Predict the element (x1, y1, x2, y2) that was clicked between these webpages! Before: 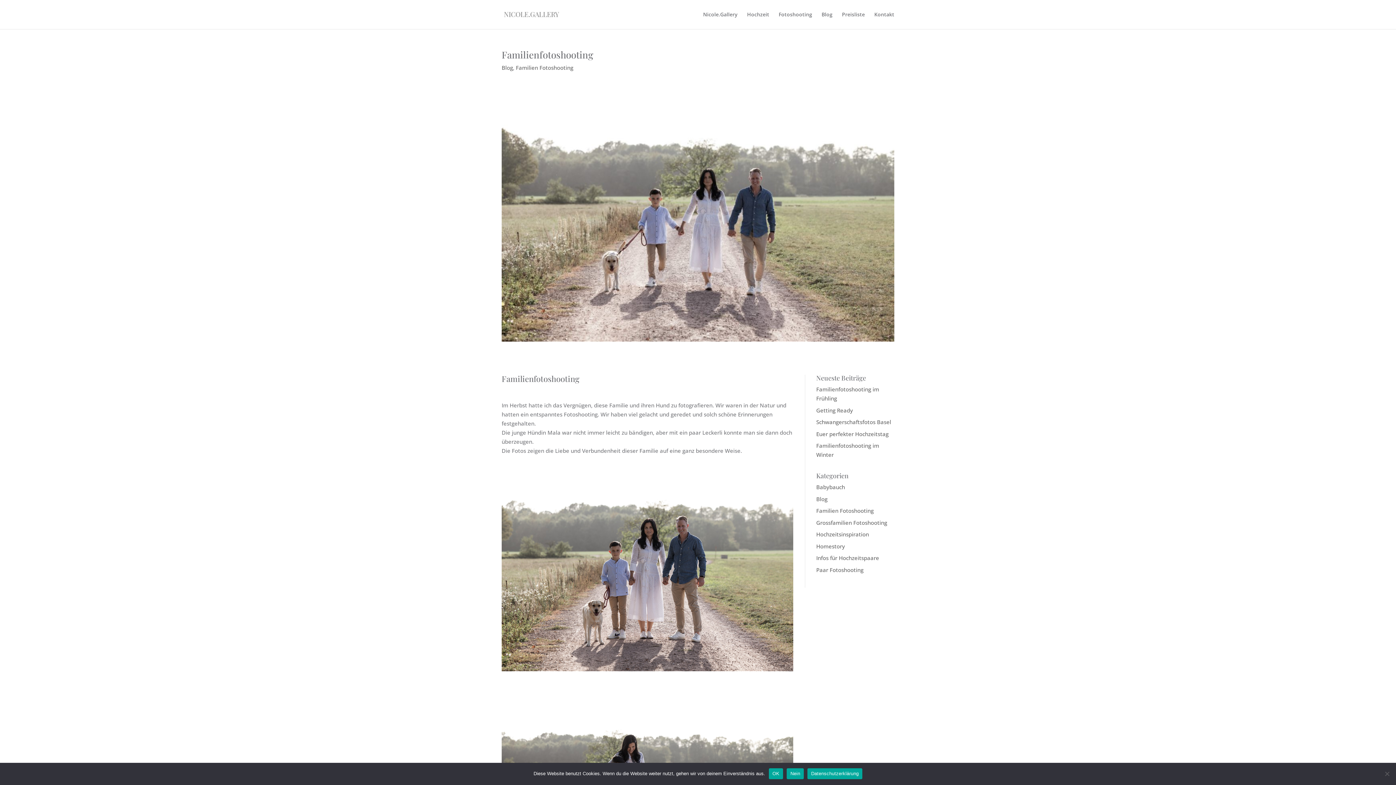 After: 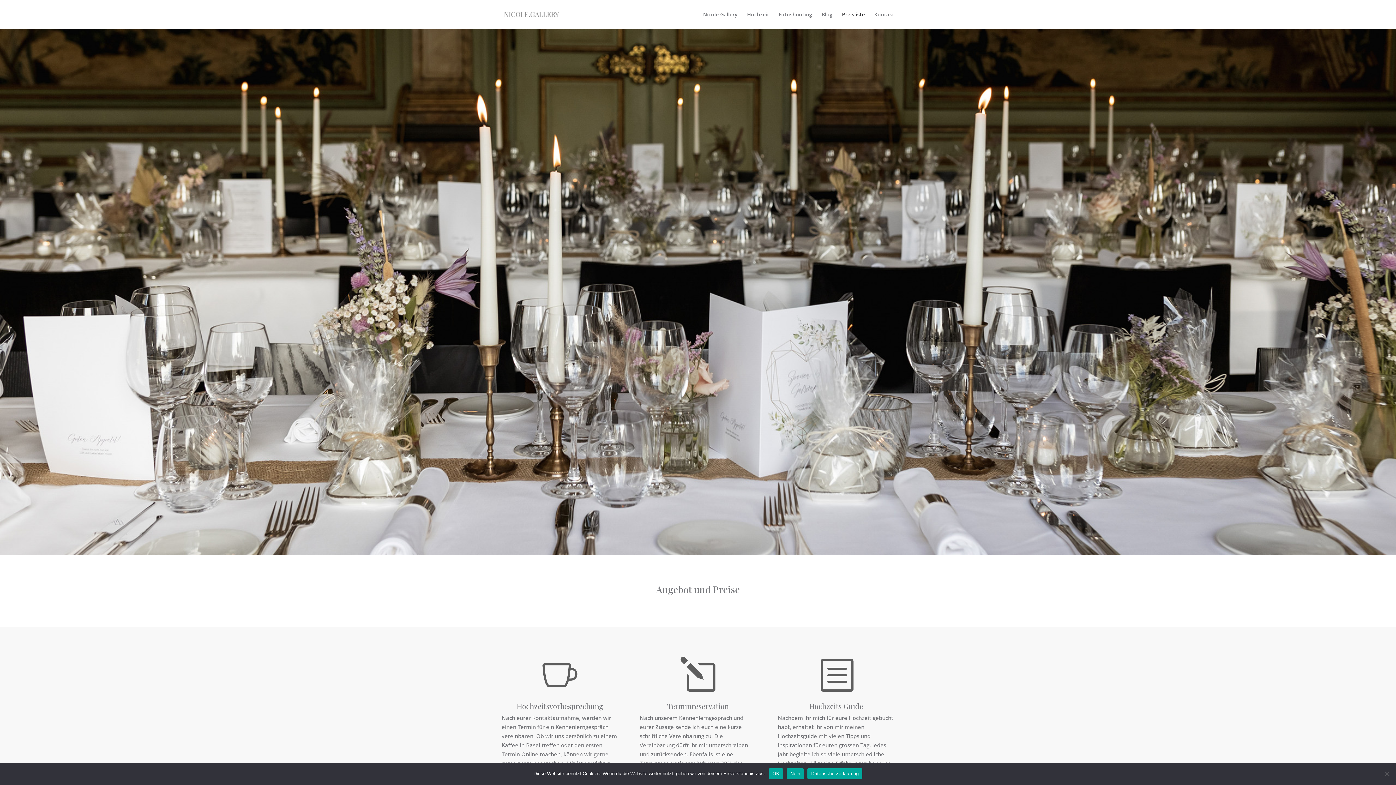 Action: bbox: (842, 12, 865, 29) label: Preisliste